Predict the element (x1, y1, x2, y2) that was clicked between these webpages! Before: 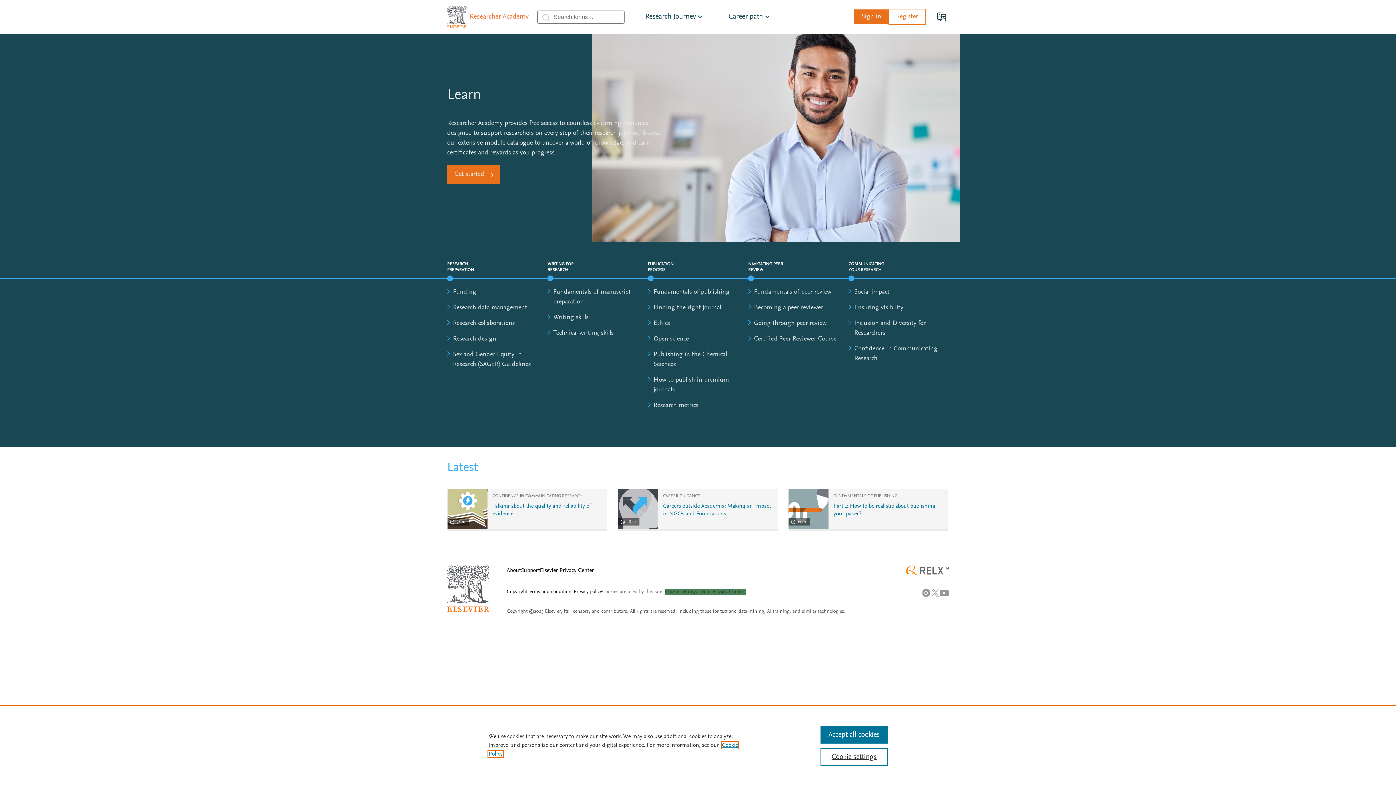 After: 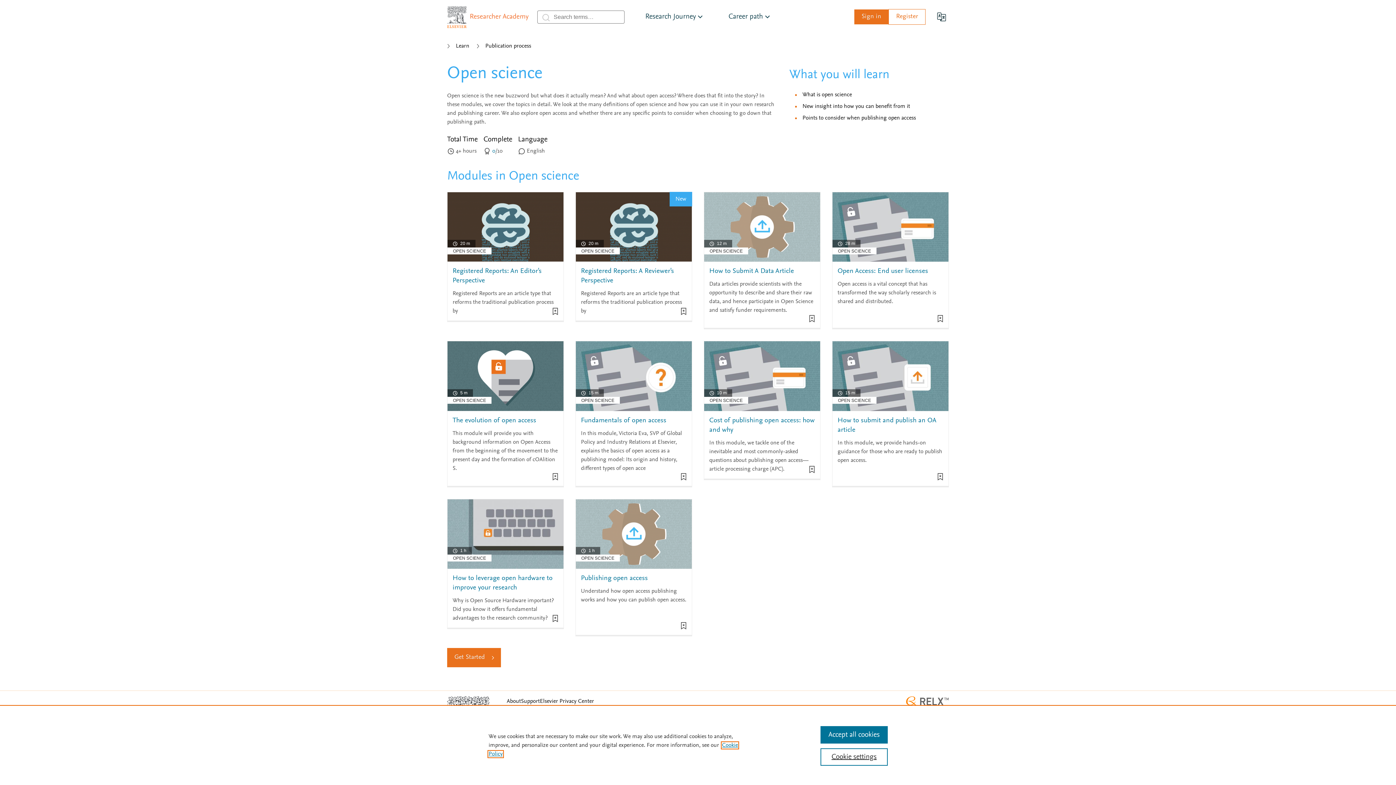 Action: bbox: (653, 336, 689, 342) label: Open science